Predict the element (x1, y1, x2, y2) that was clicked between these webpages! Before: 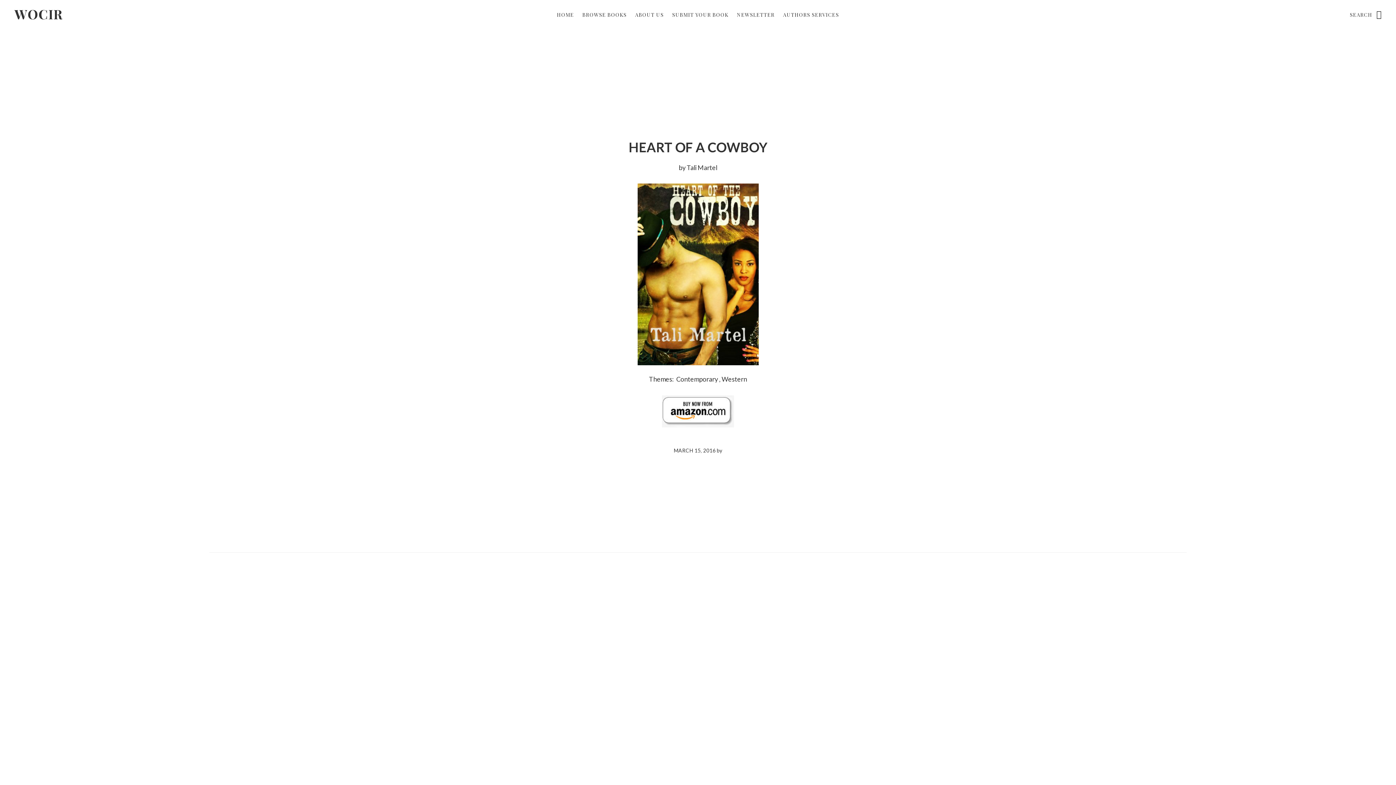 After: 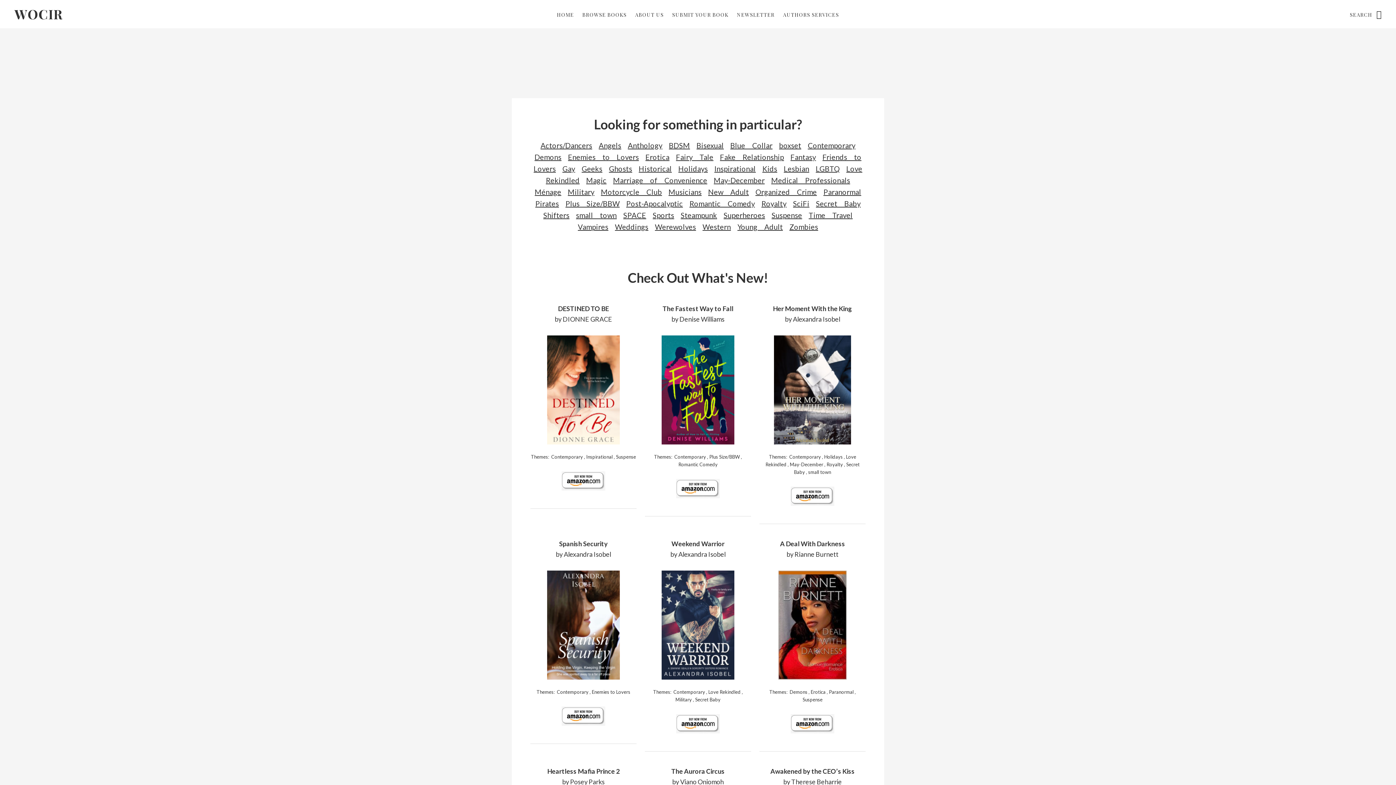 Action: bbox: (578, 8, 630, 21) label: BROWSE BOOKS